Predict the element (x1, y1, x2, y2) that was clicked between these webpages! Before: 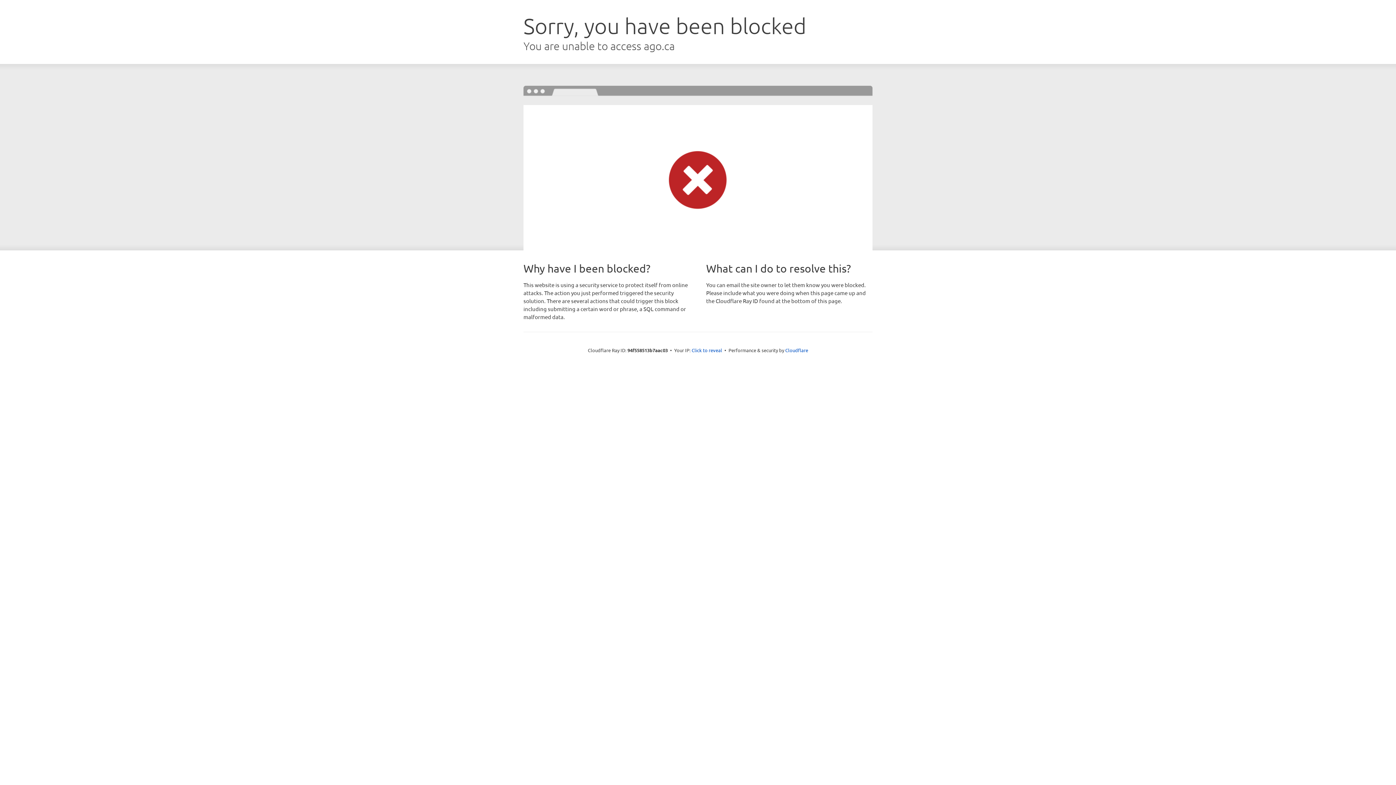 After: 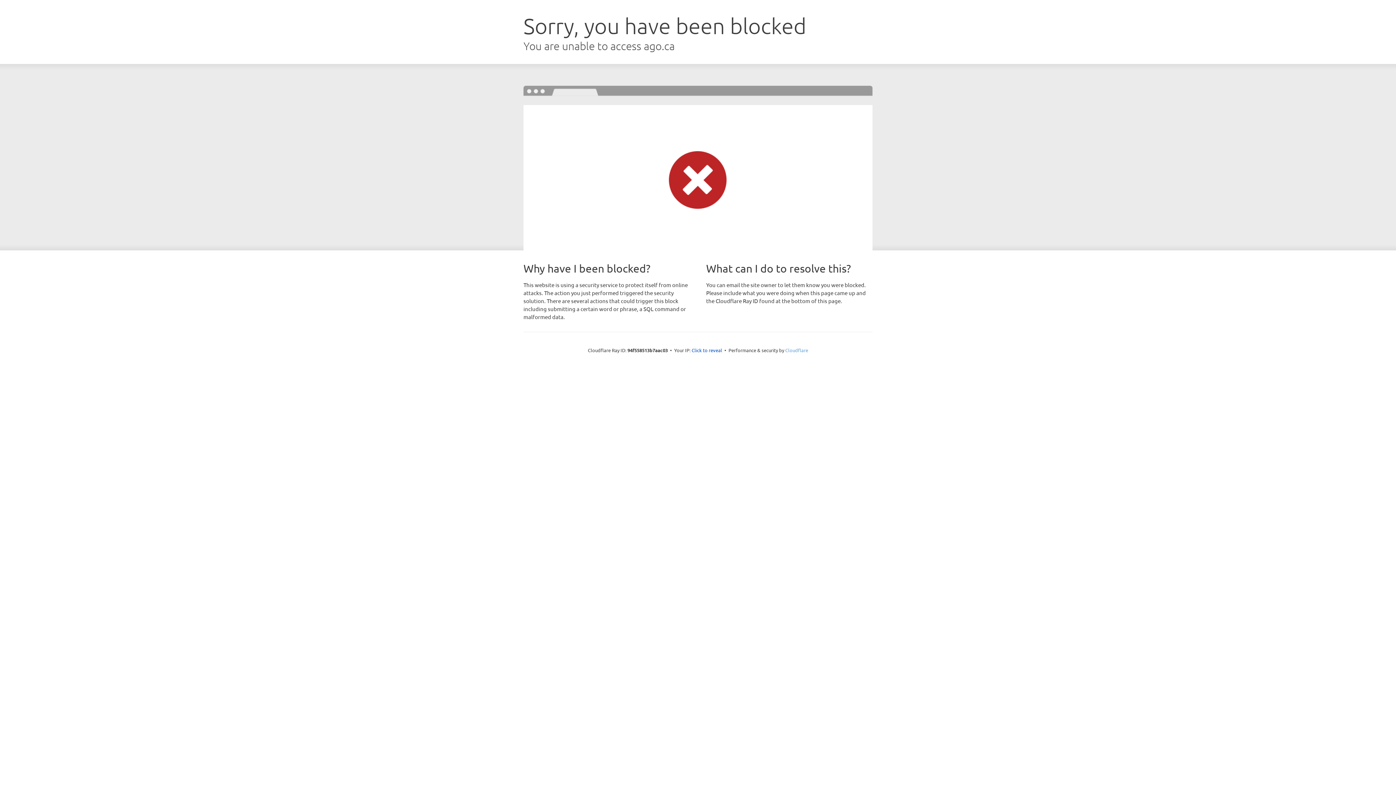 Action: label: Cloudflare bbox: (785, 347, 808, 353)